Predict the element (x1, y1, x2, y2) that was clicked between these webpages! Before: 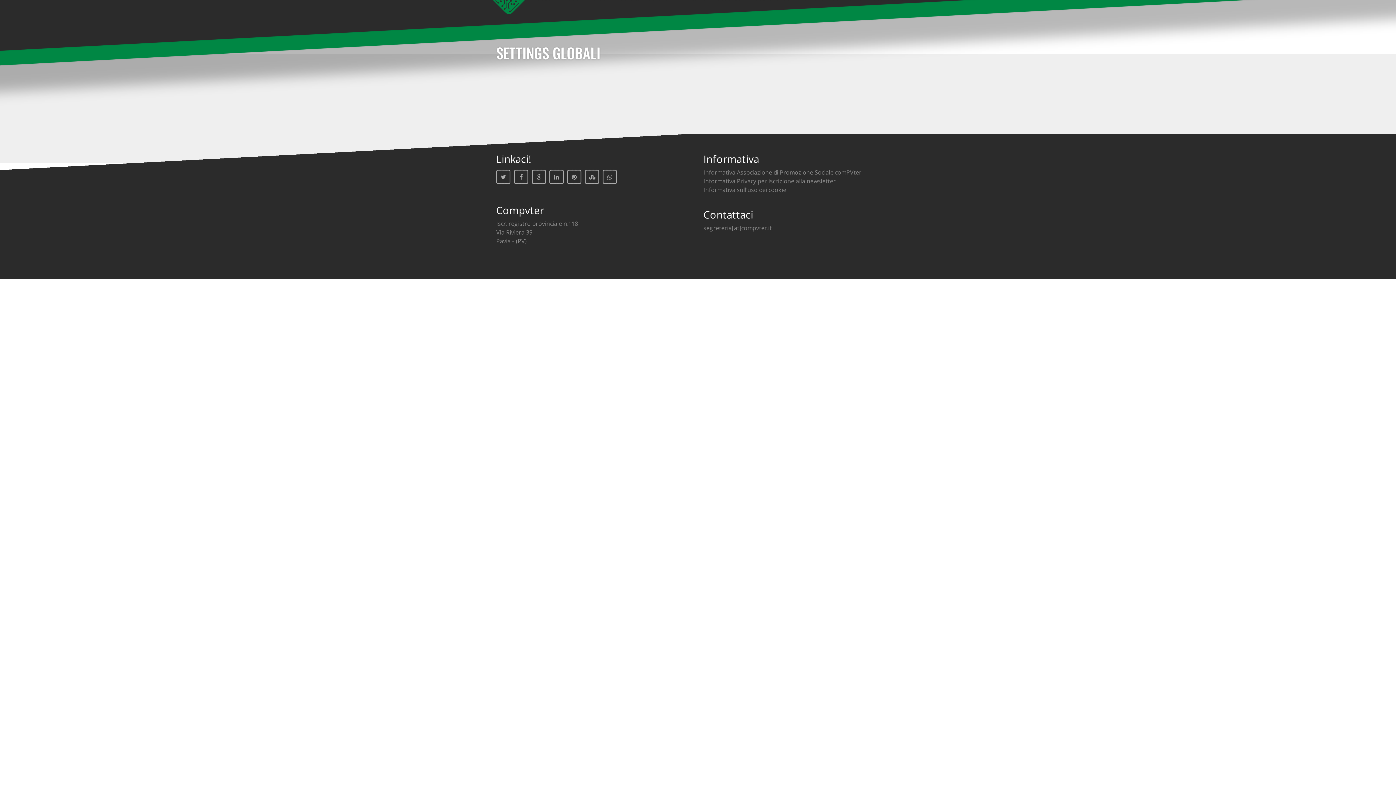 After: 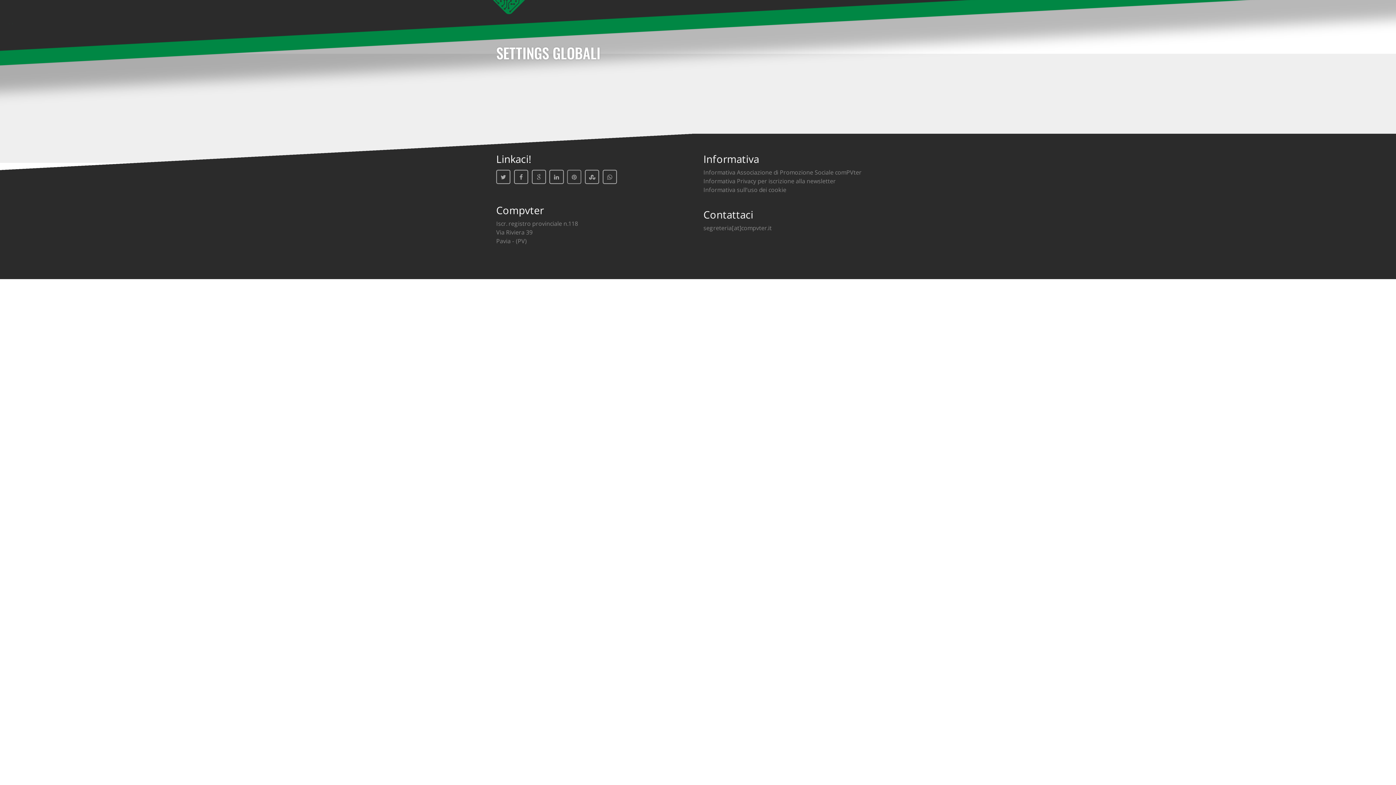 Action: bbox: (567, 169, 581, 184)